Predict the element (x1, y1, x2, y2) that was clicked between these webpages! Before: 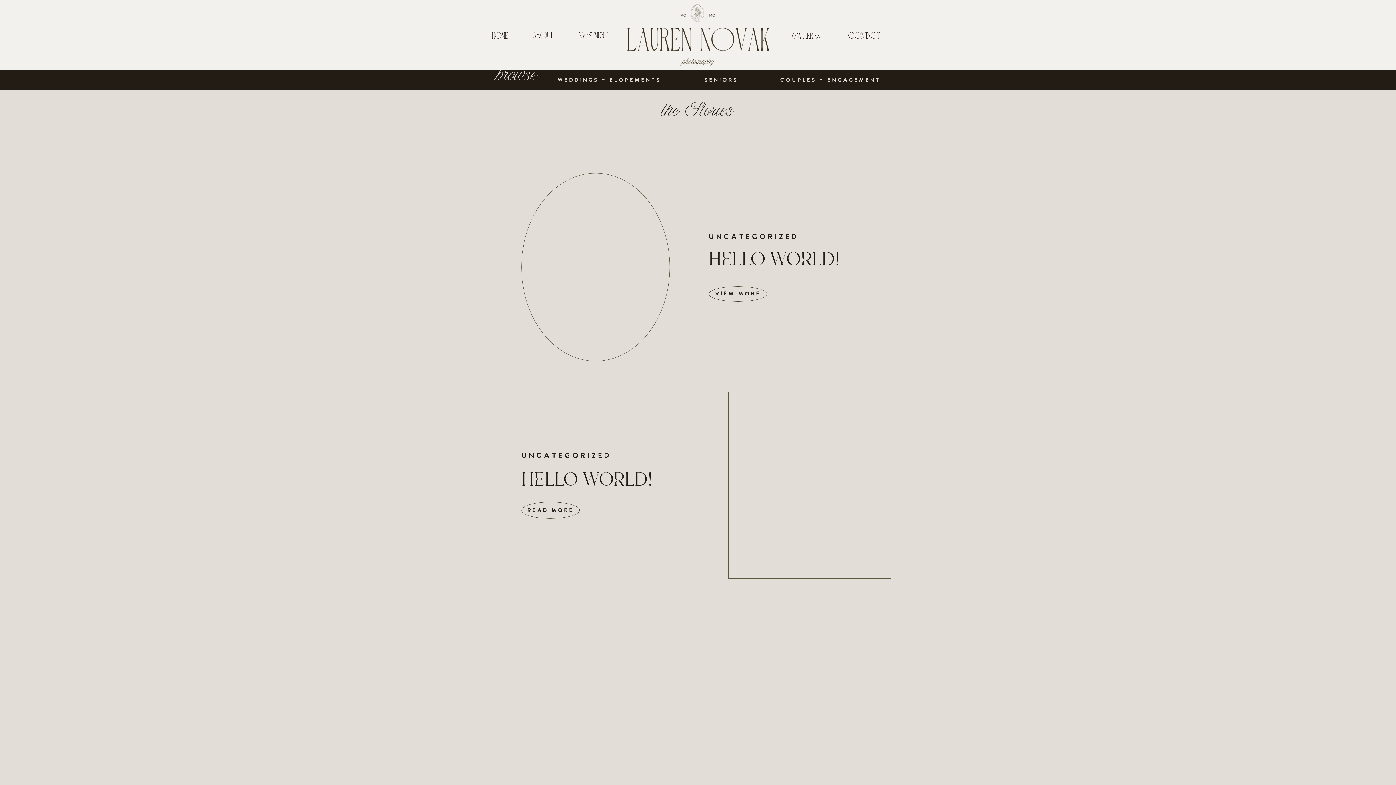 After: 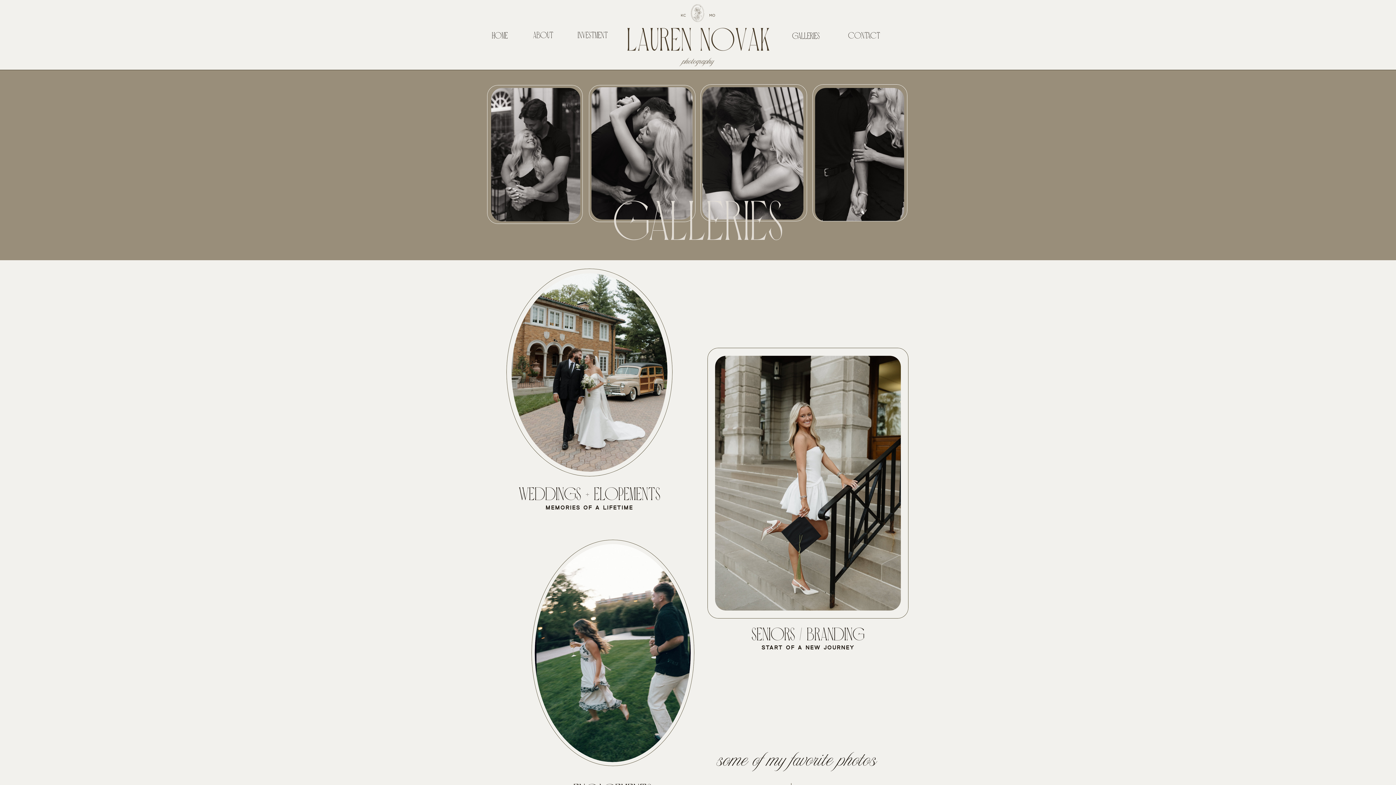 Action: label: GALLERIES
 bbox: (792, 31, 833, 39)